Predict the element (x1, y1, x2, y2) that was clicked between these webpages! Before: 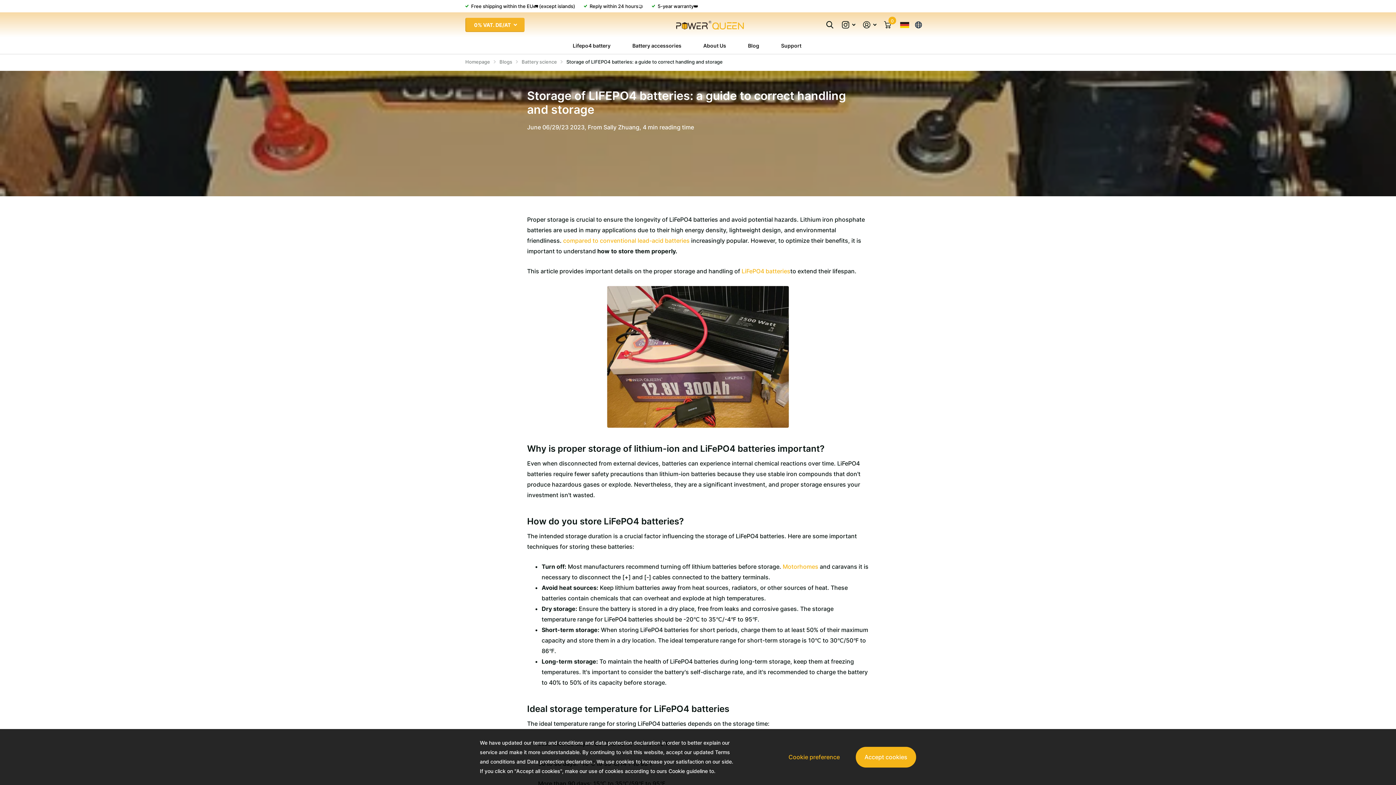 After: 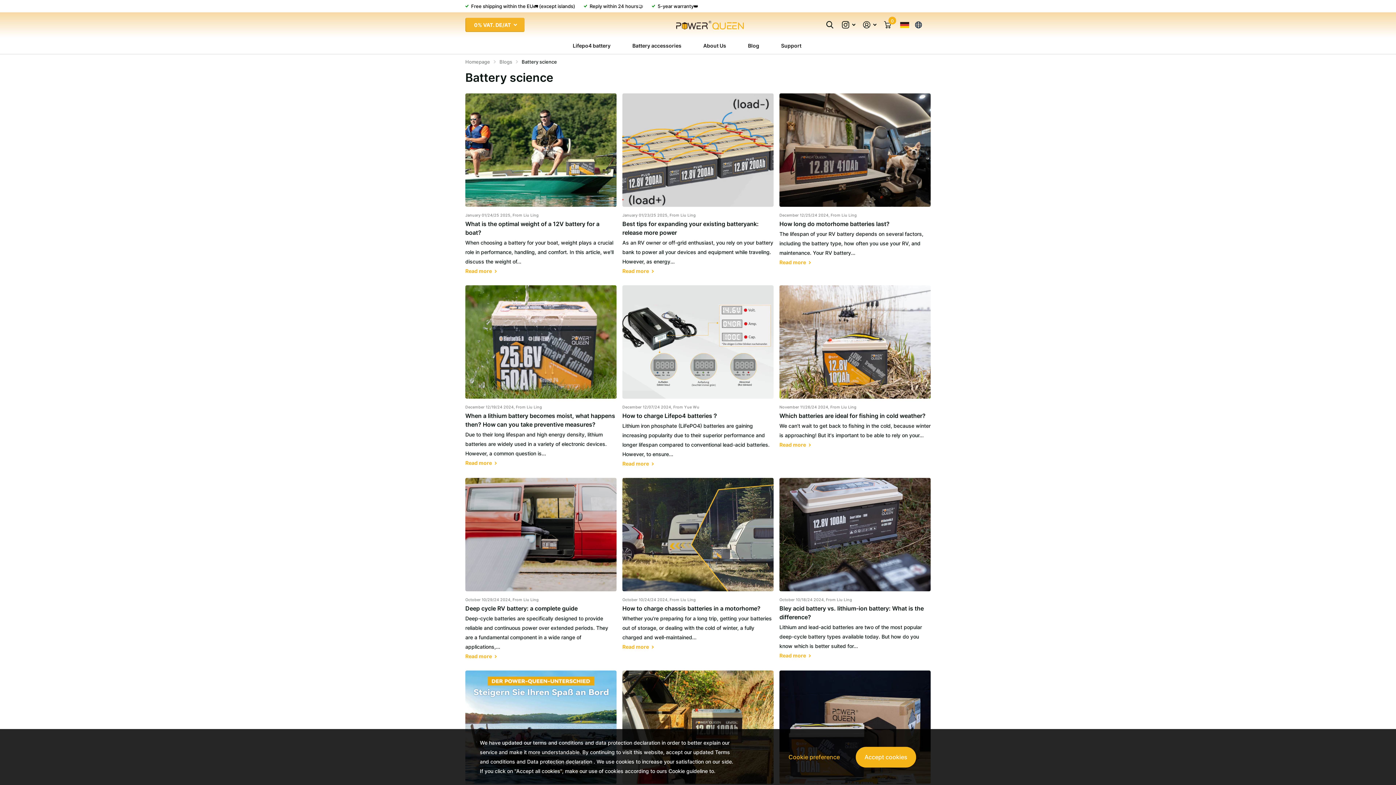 Action: bbox: (748, 42, 759, 48) label: Blog